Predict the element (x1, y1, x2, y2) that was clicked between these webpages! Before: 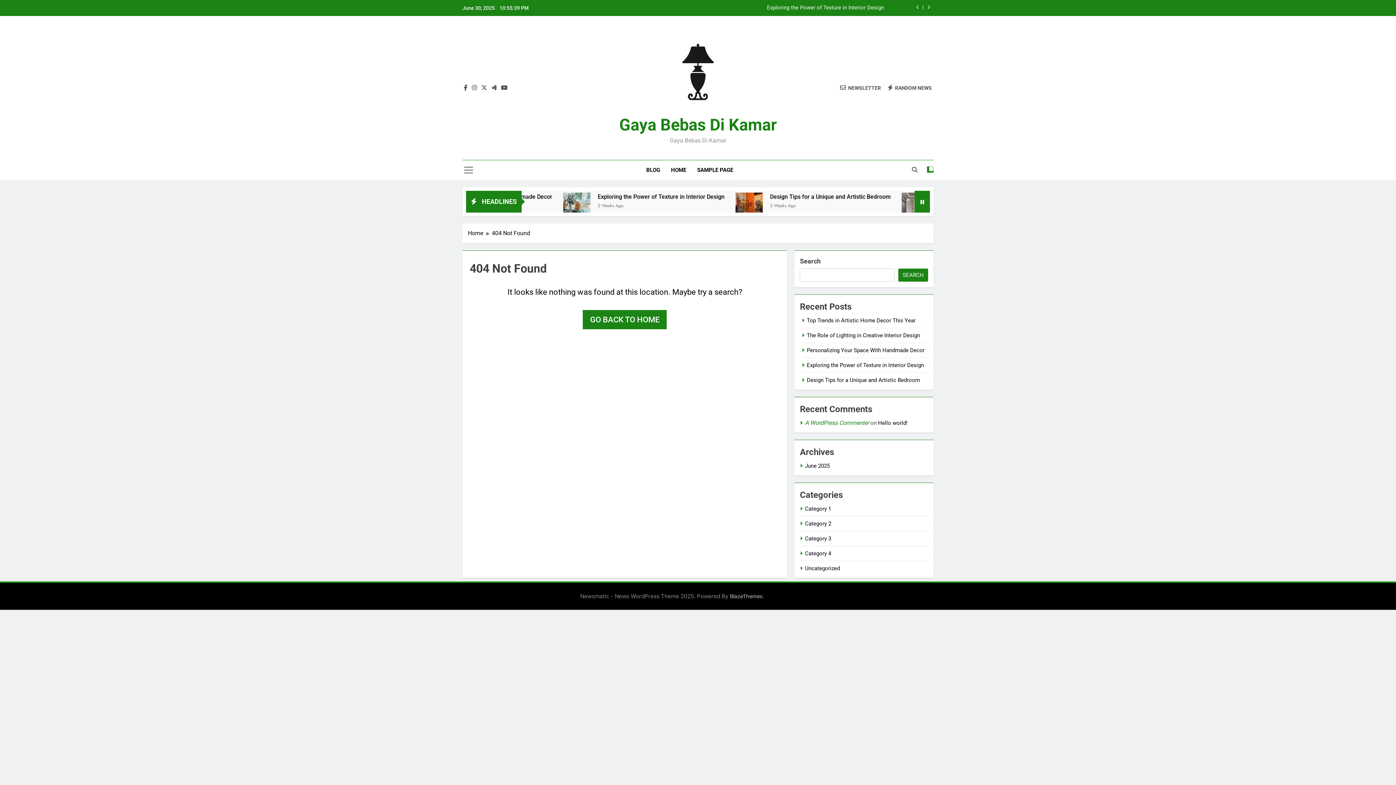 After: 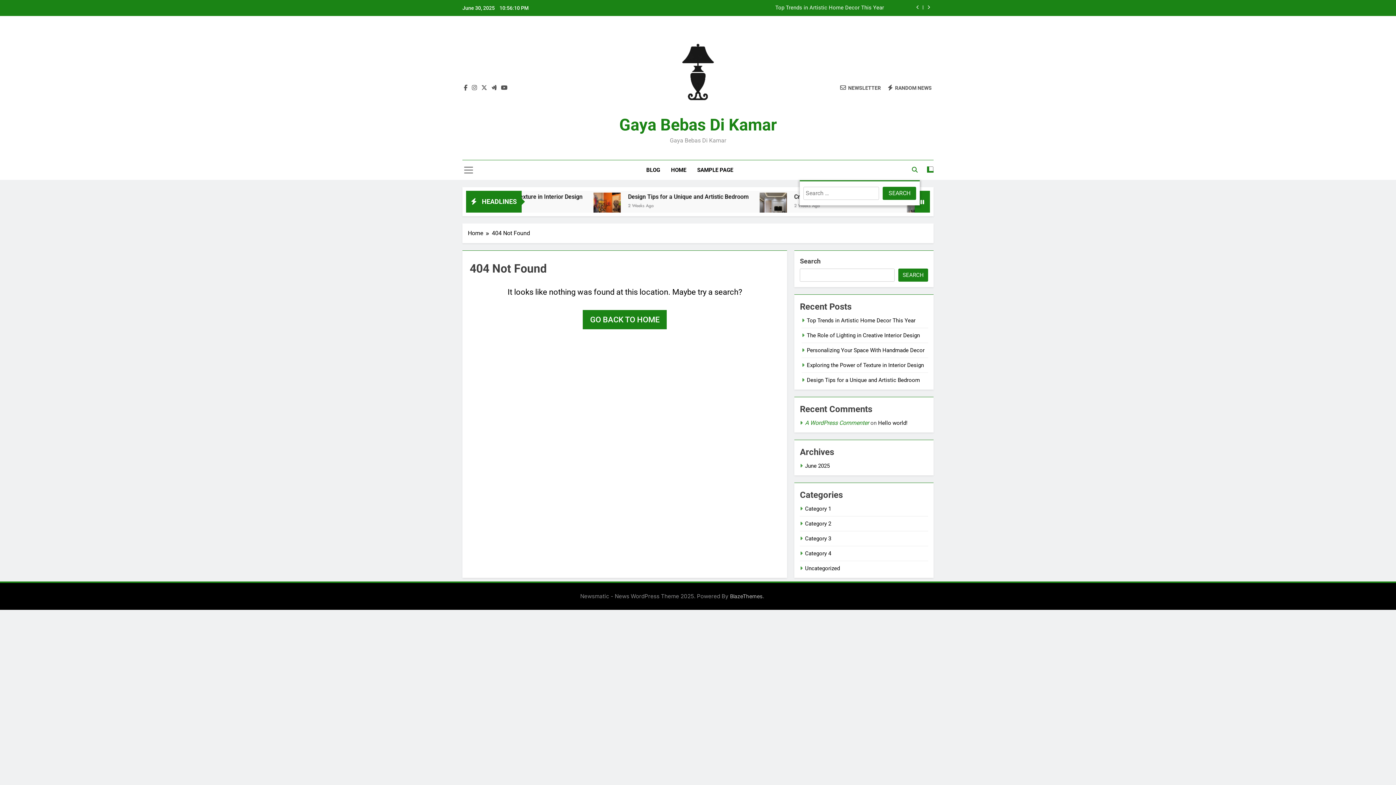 Action: bbox: (912, 166, 917, 173)